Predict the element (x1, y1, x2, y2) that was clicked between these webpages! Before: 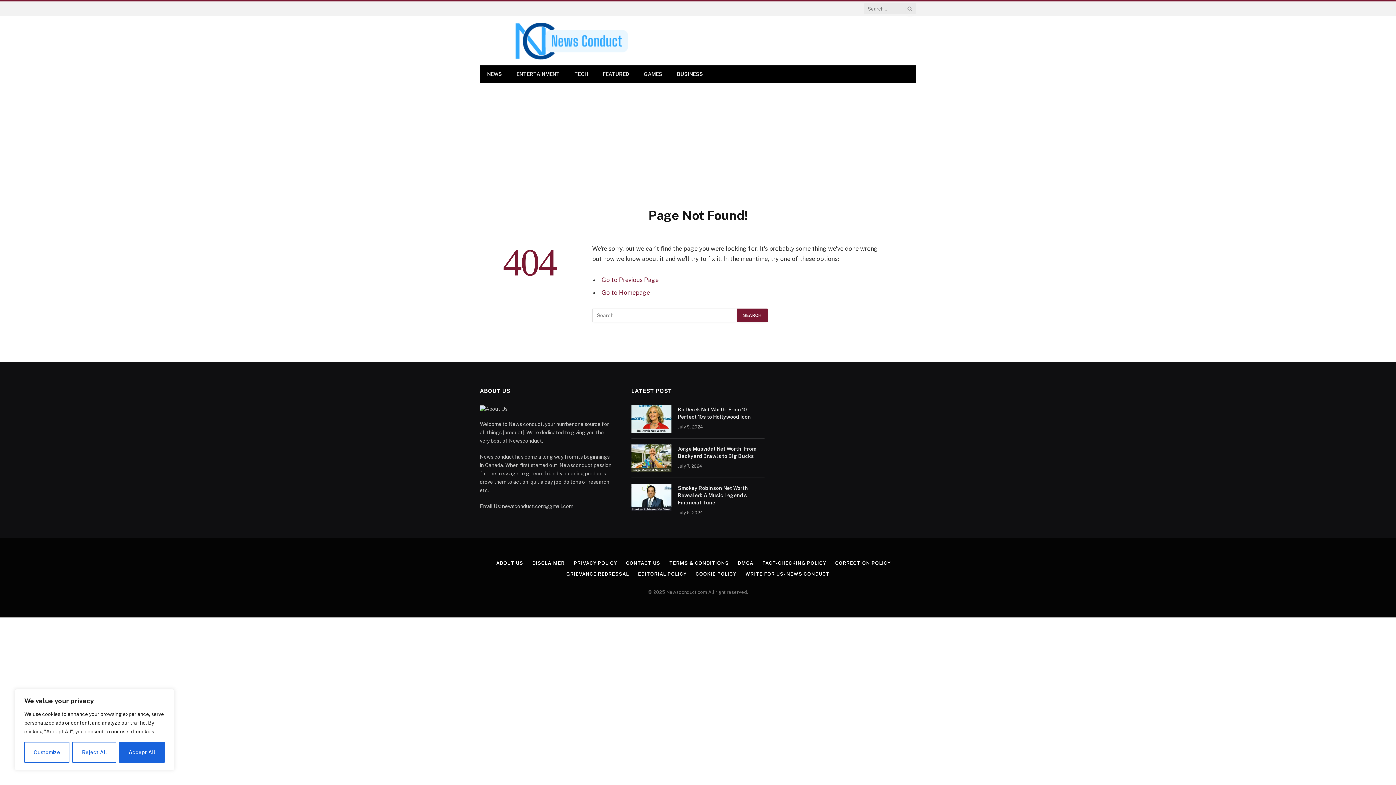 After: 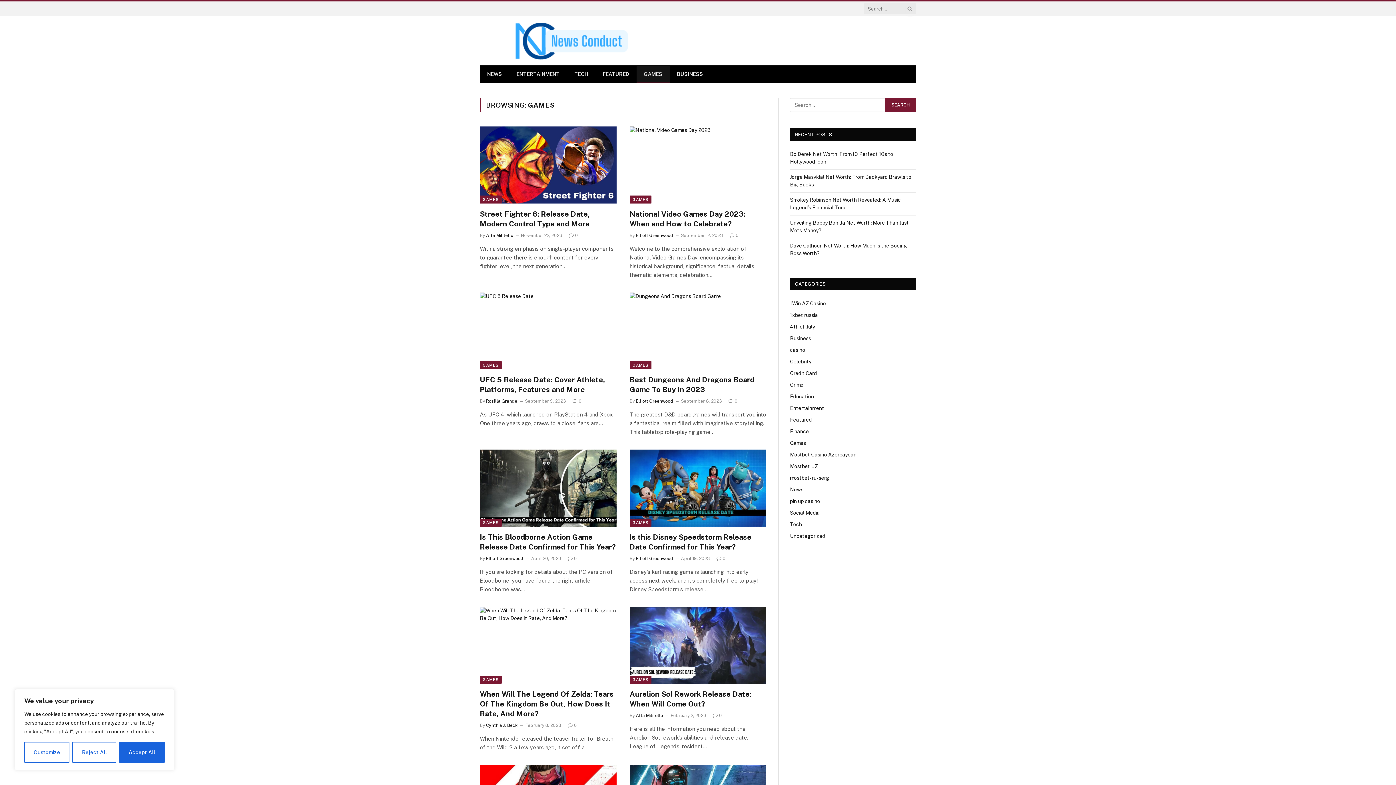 Action: label: GAMES bbox: (636, 65, 669, 82)